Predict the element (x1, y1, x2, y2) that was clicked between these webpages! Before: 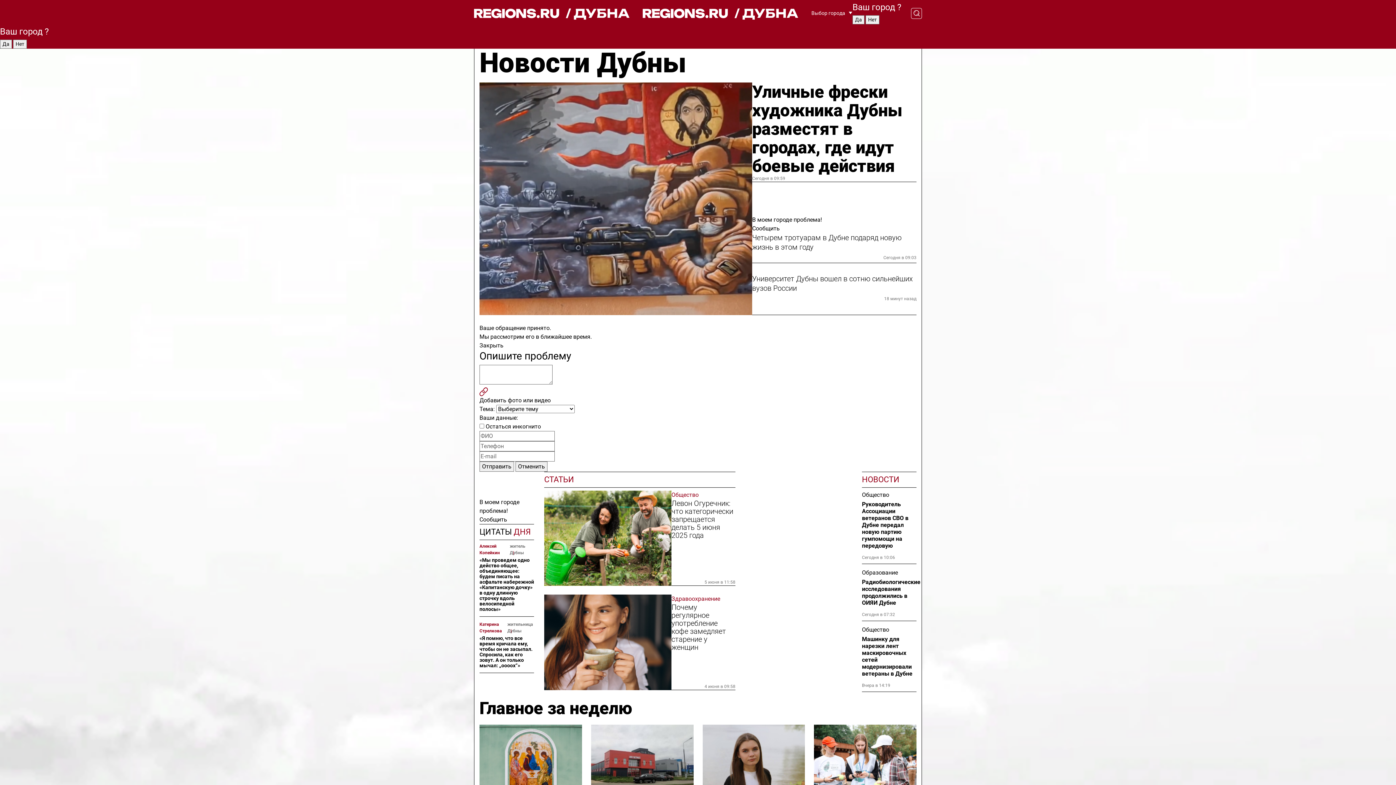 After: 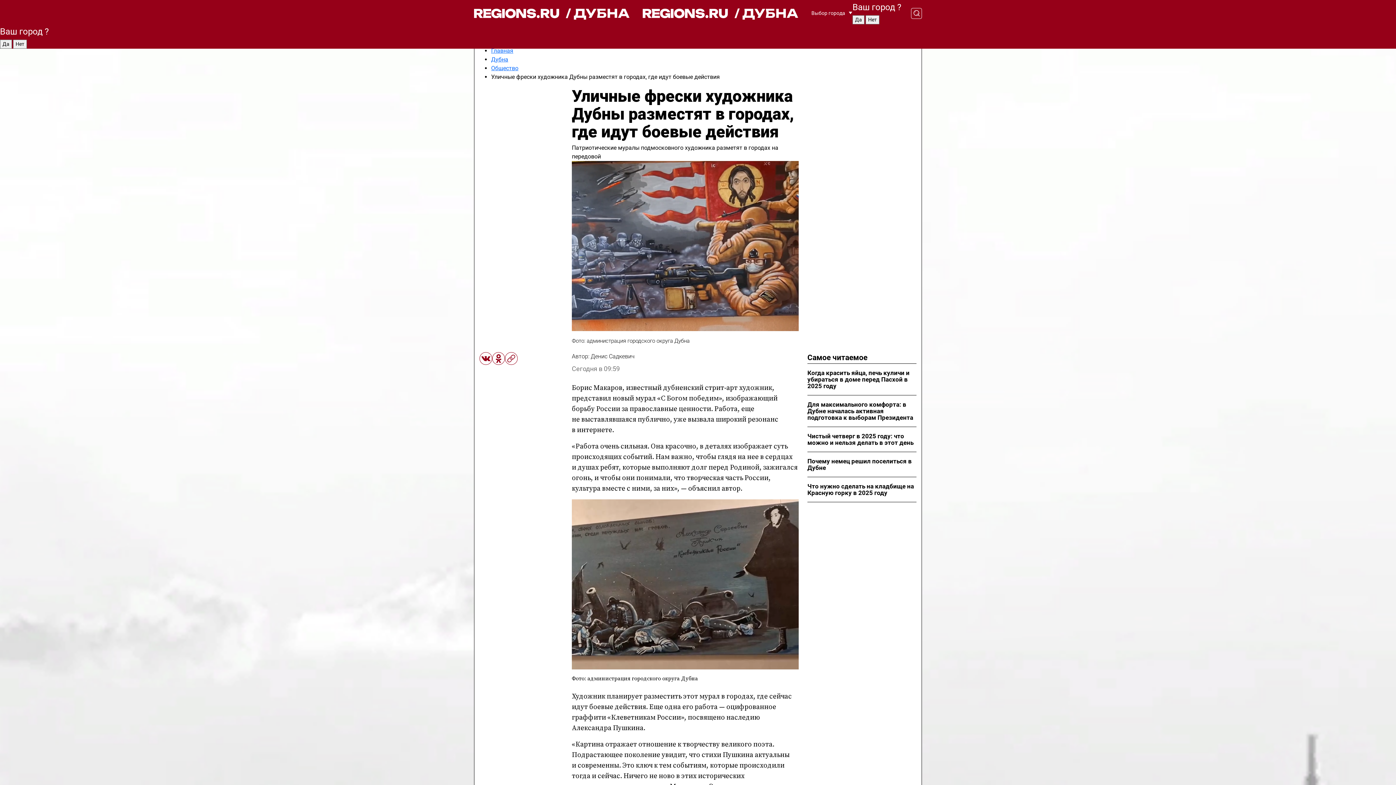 Action: label: Уличные фрески художника Дубны разместят в городах, где идут боевые действия bbox: (752, 82, 916, 175)